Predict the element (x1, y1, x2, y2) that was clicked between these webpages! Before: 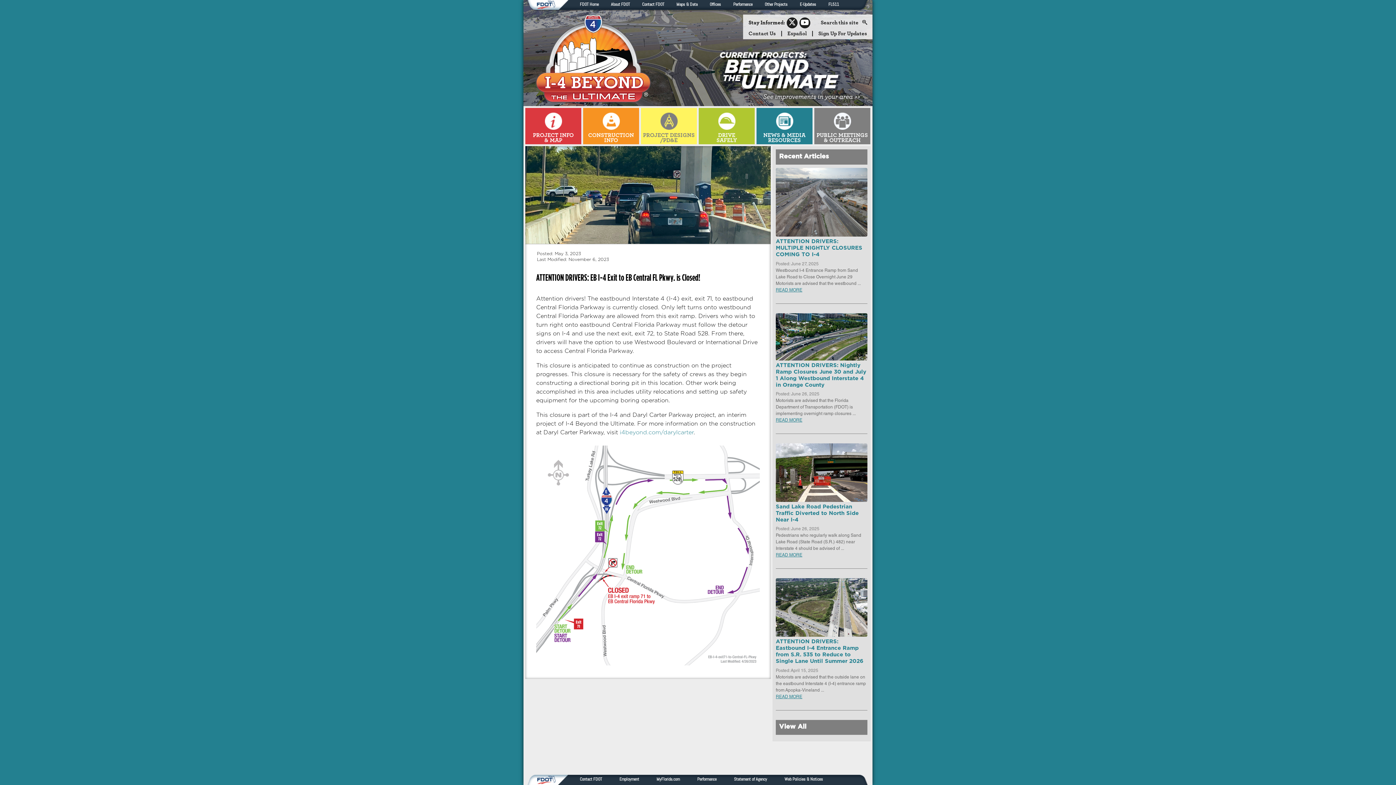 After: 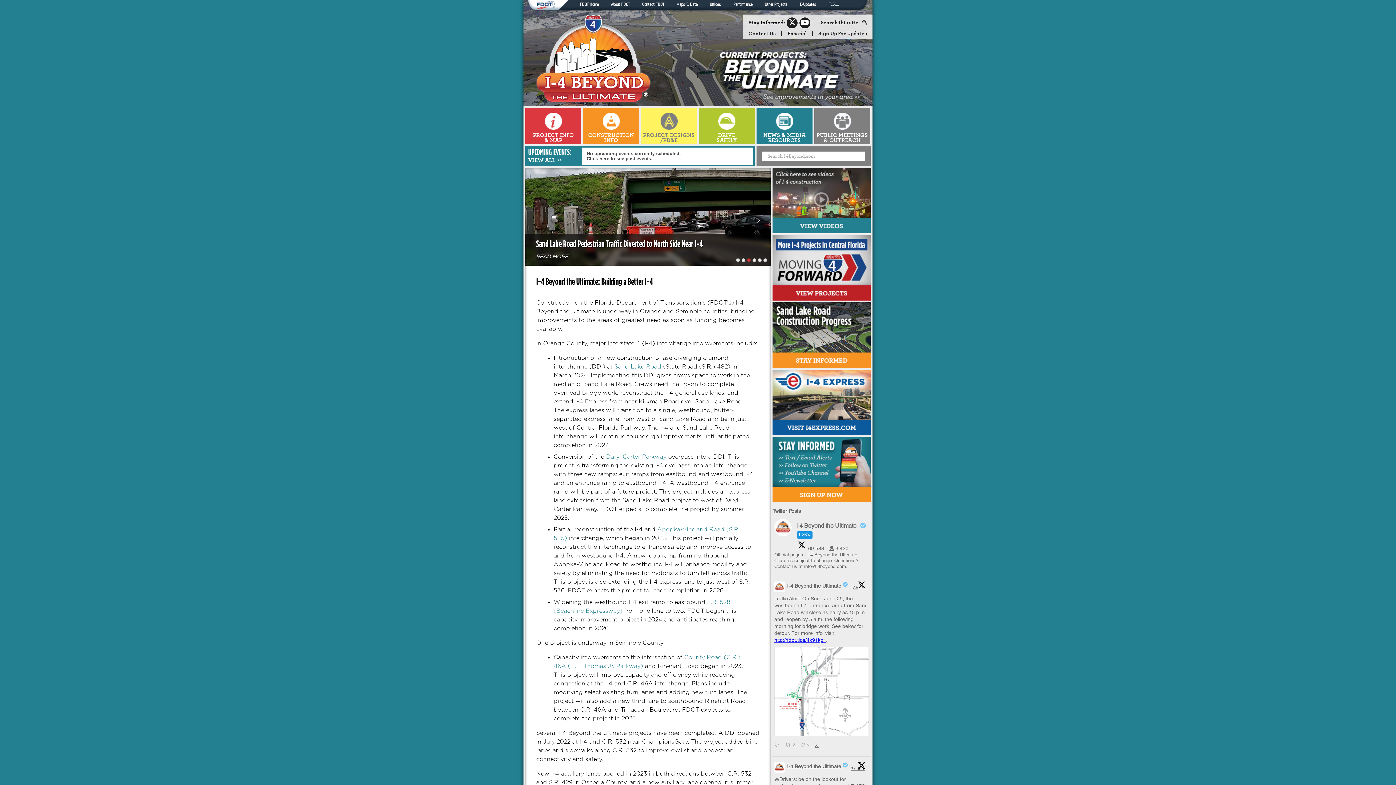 Action: bbox: (535, 98, 651, 104)